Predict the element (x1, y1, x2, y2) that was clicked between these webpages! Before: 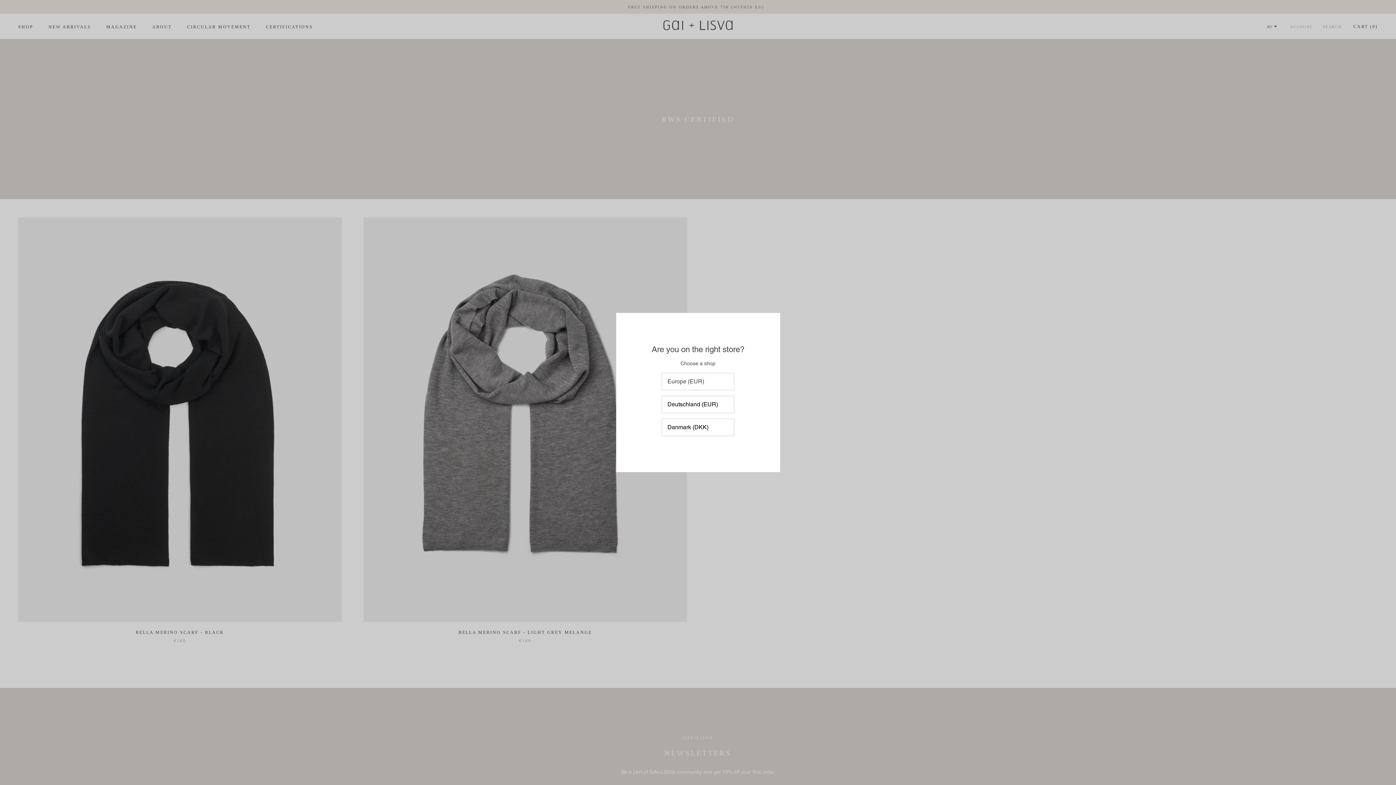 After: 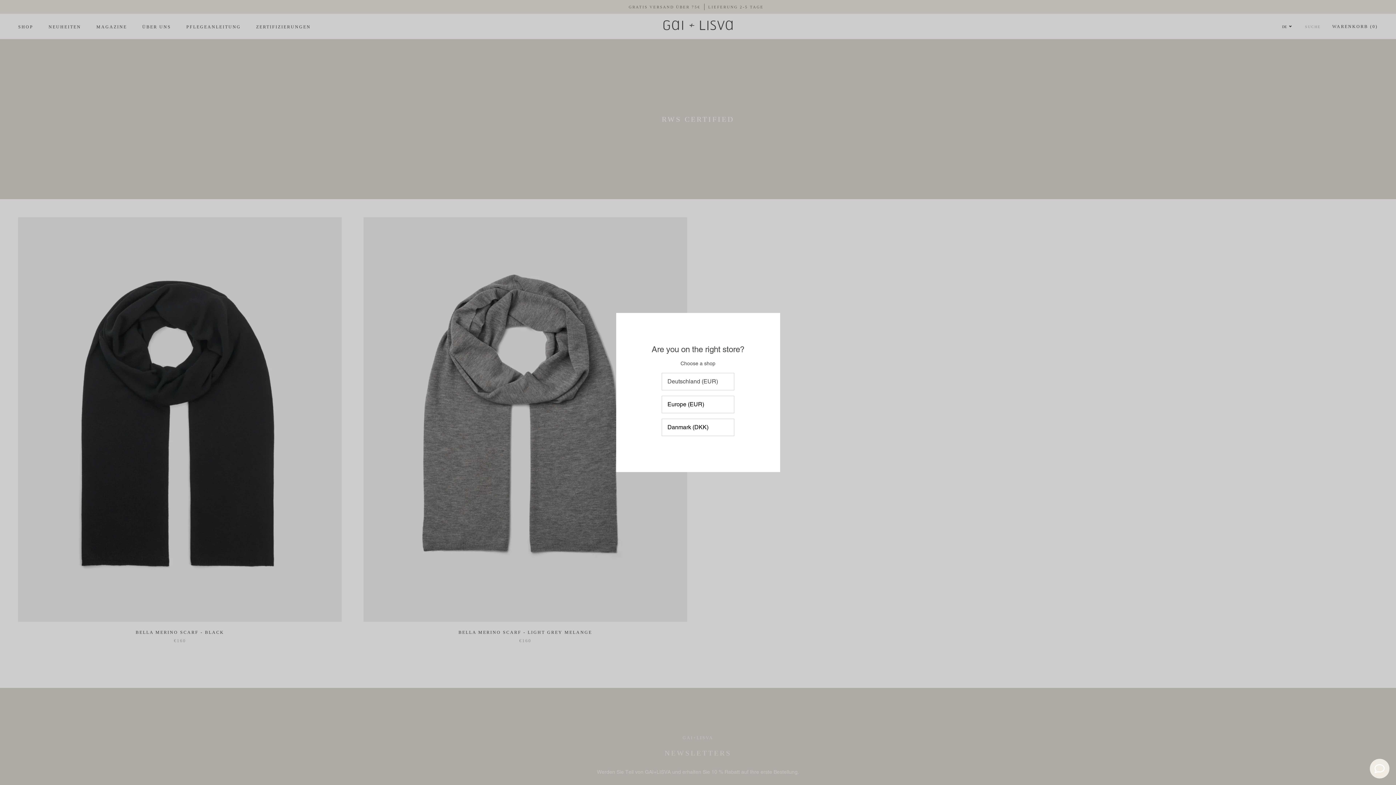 Action: bbox: (661, 396, 734, 413) label: Deutschland (EUR)